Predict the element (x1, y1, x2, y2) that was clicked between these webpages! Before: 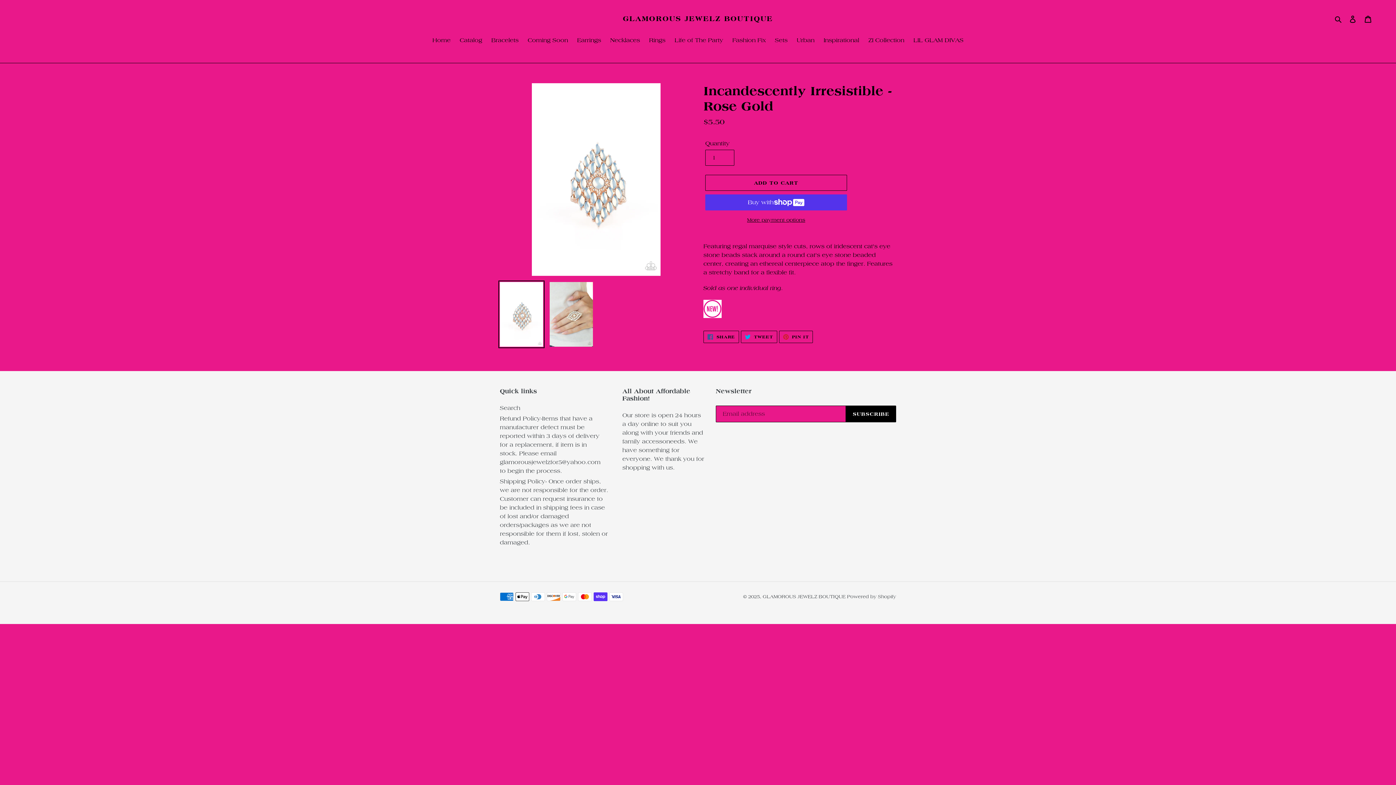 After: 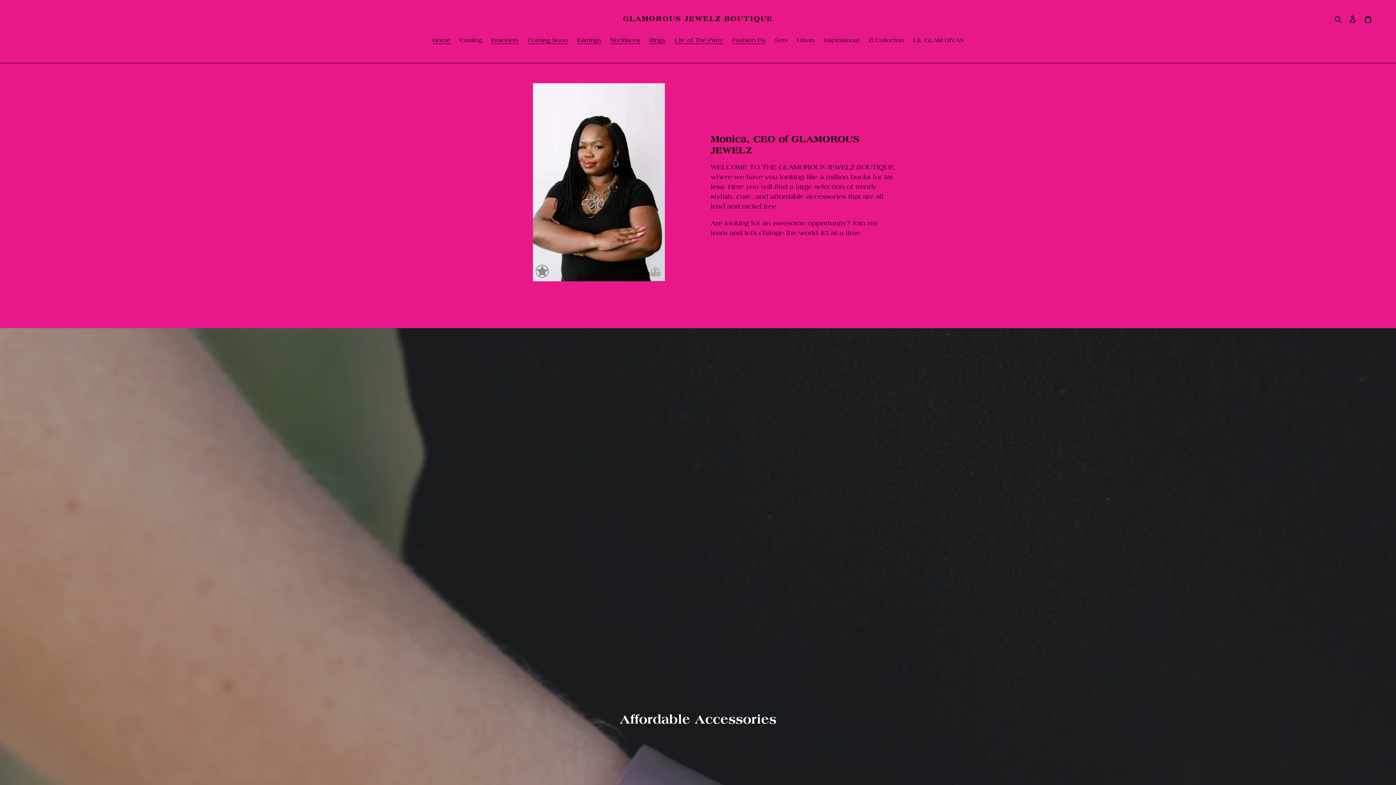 Action: bbox: (645, 36, 669, 45) label: Rings